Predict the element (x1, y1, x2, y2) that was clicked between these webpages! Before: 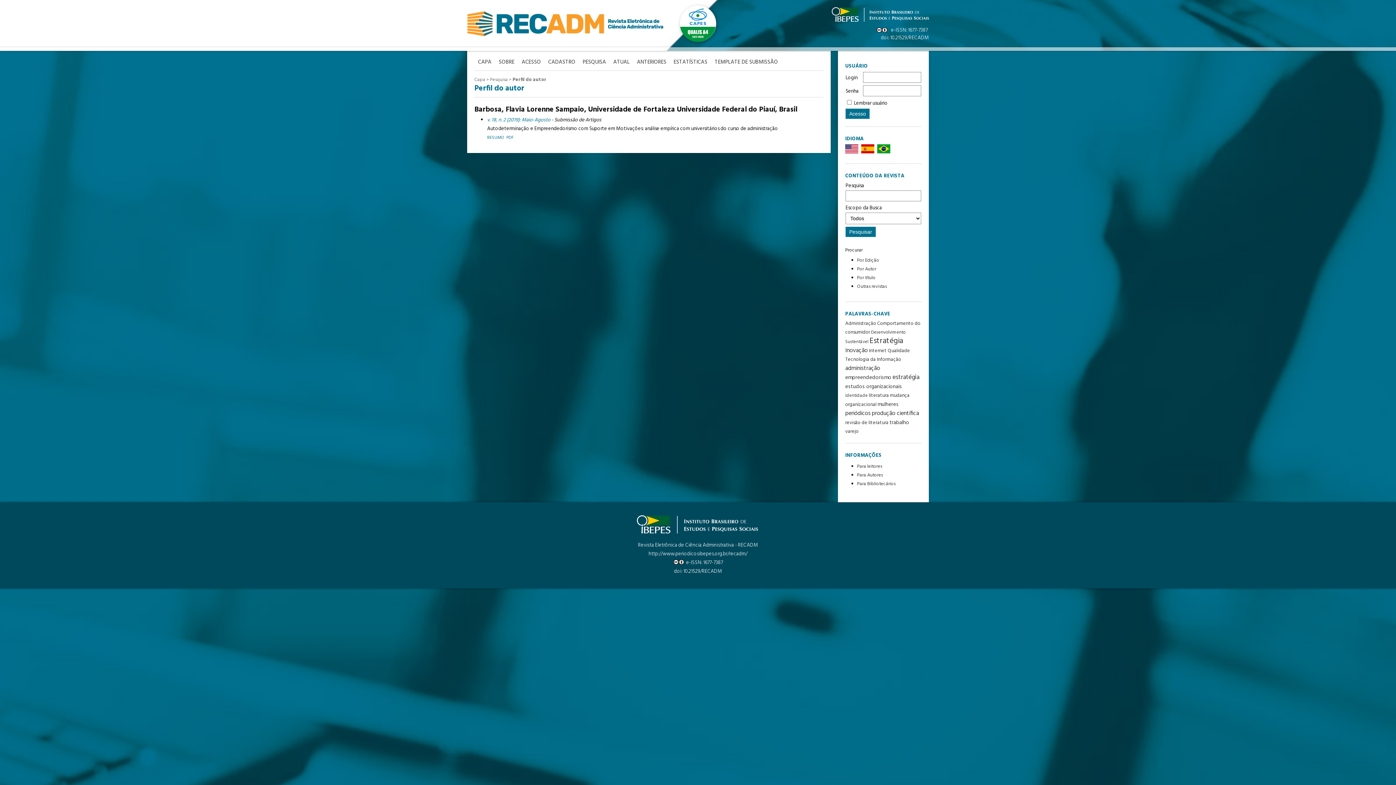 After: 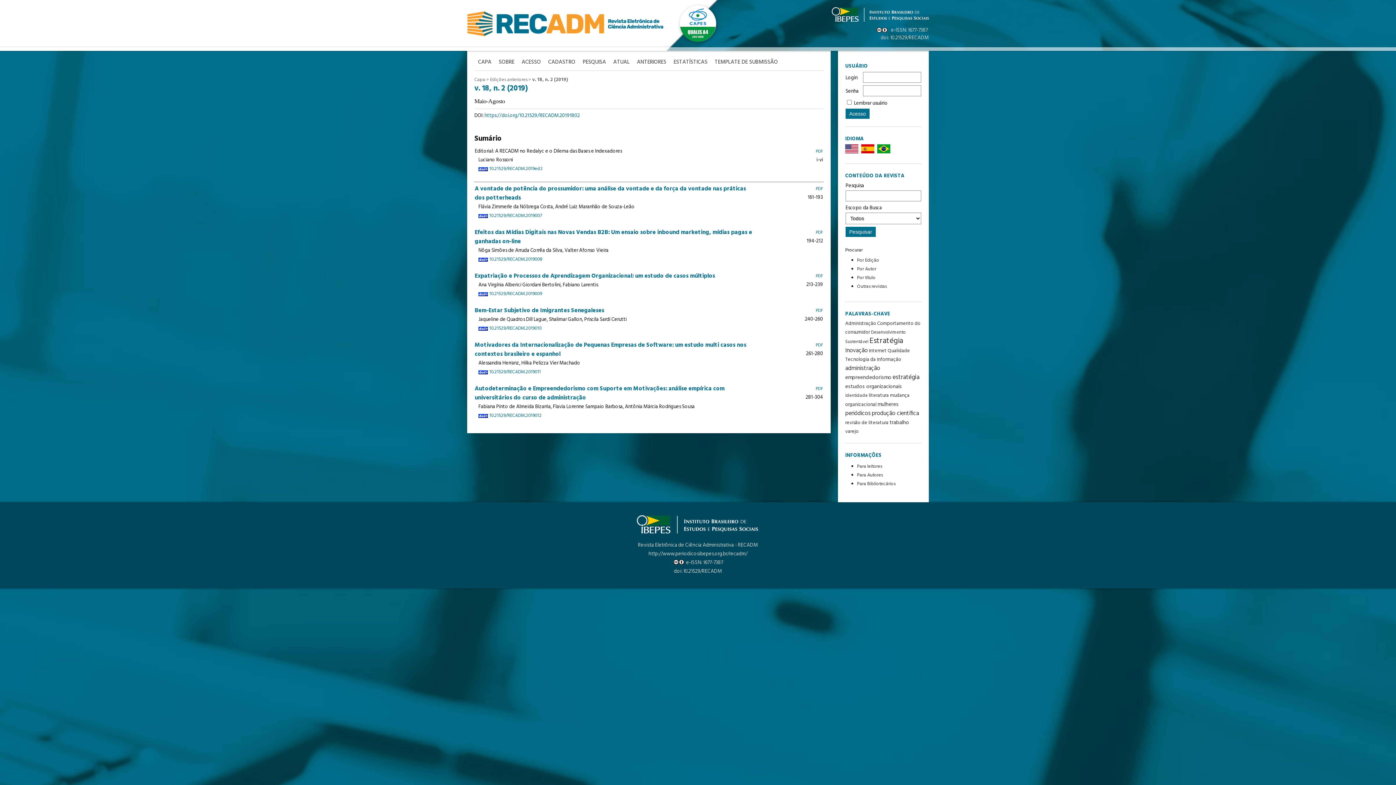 Action: bbox: (487, 115, 550, 124) label: v. 18, n. 2 (2019): Maio-Agosto